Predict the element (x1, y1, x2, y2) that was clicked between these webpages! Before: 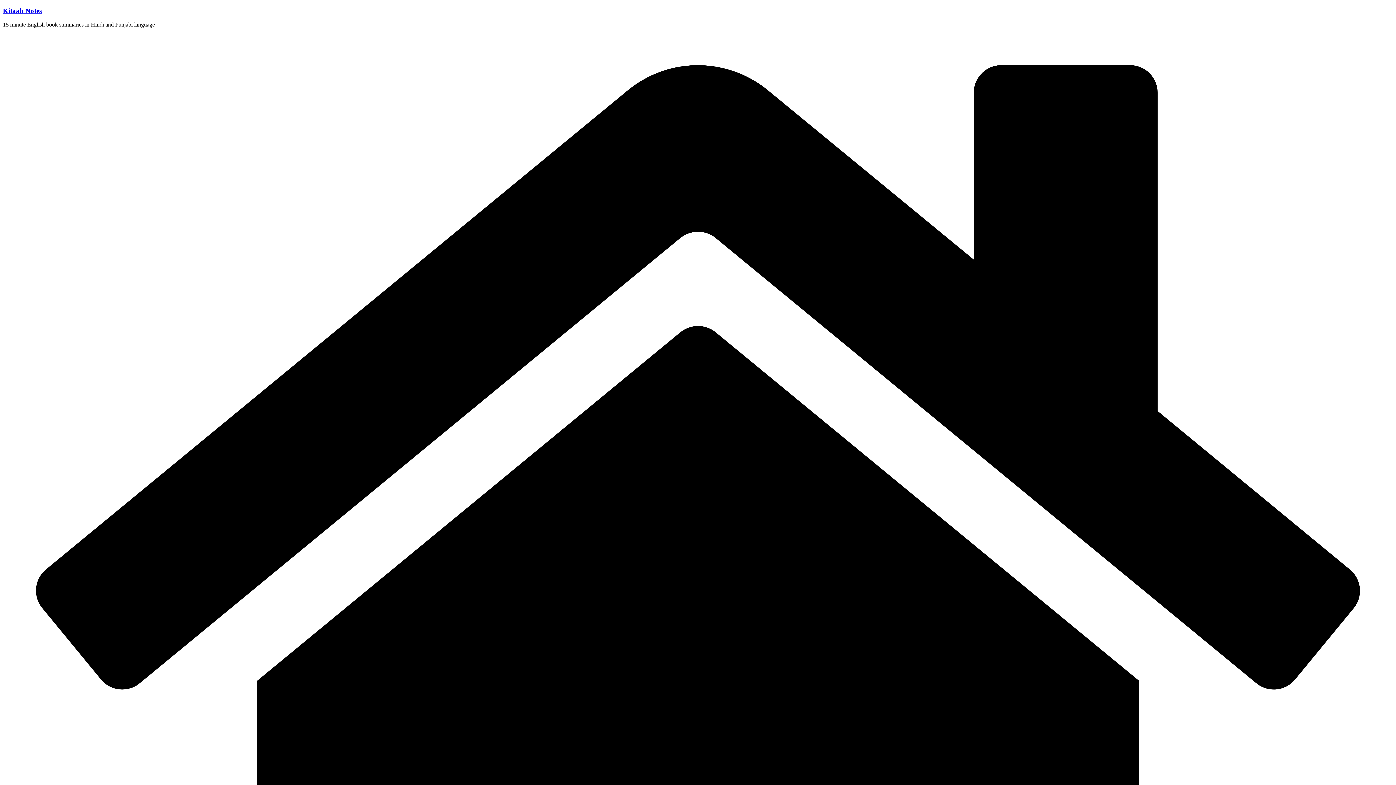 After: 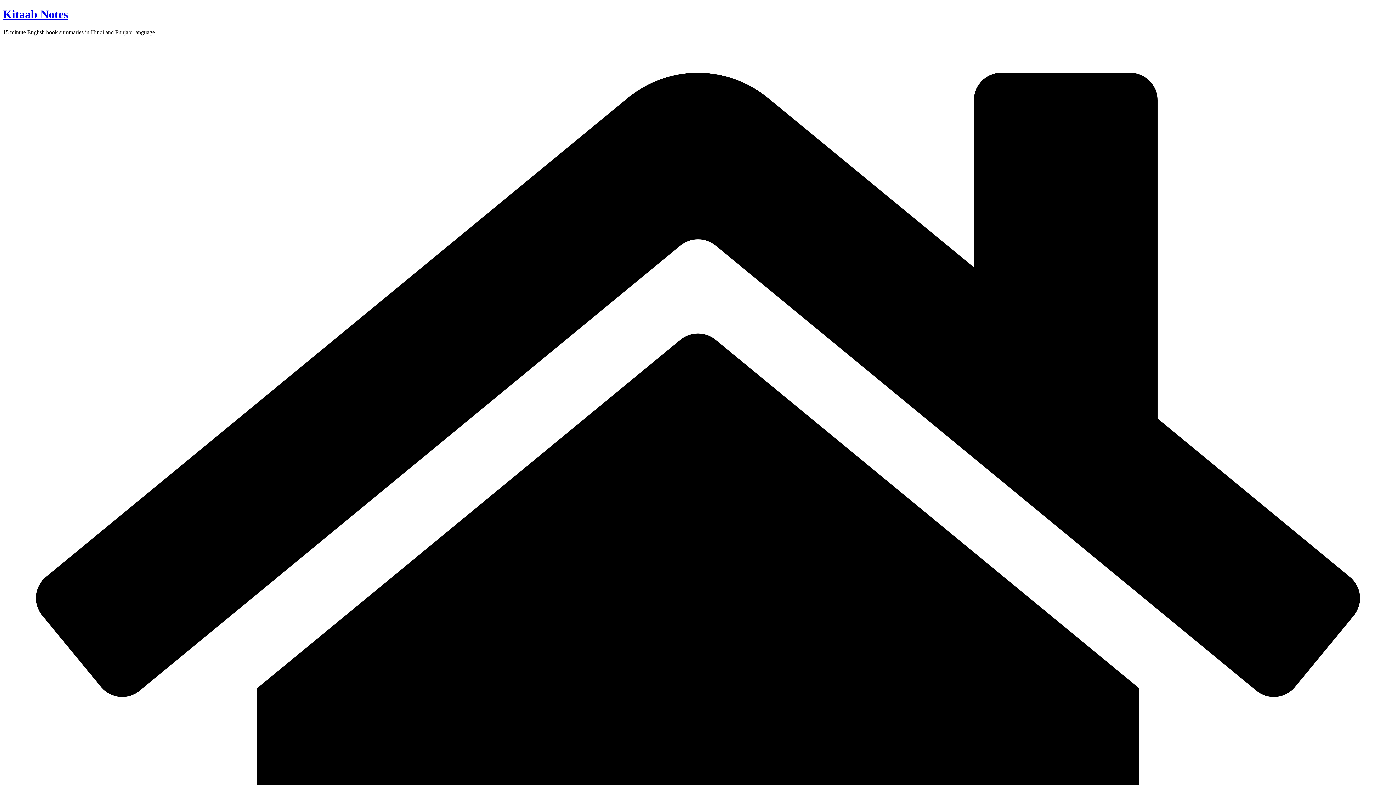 Action: bbox: (2, 6, 41, 14) label: Kitaab Notes